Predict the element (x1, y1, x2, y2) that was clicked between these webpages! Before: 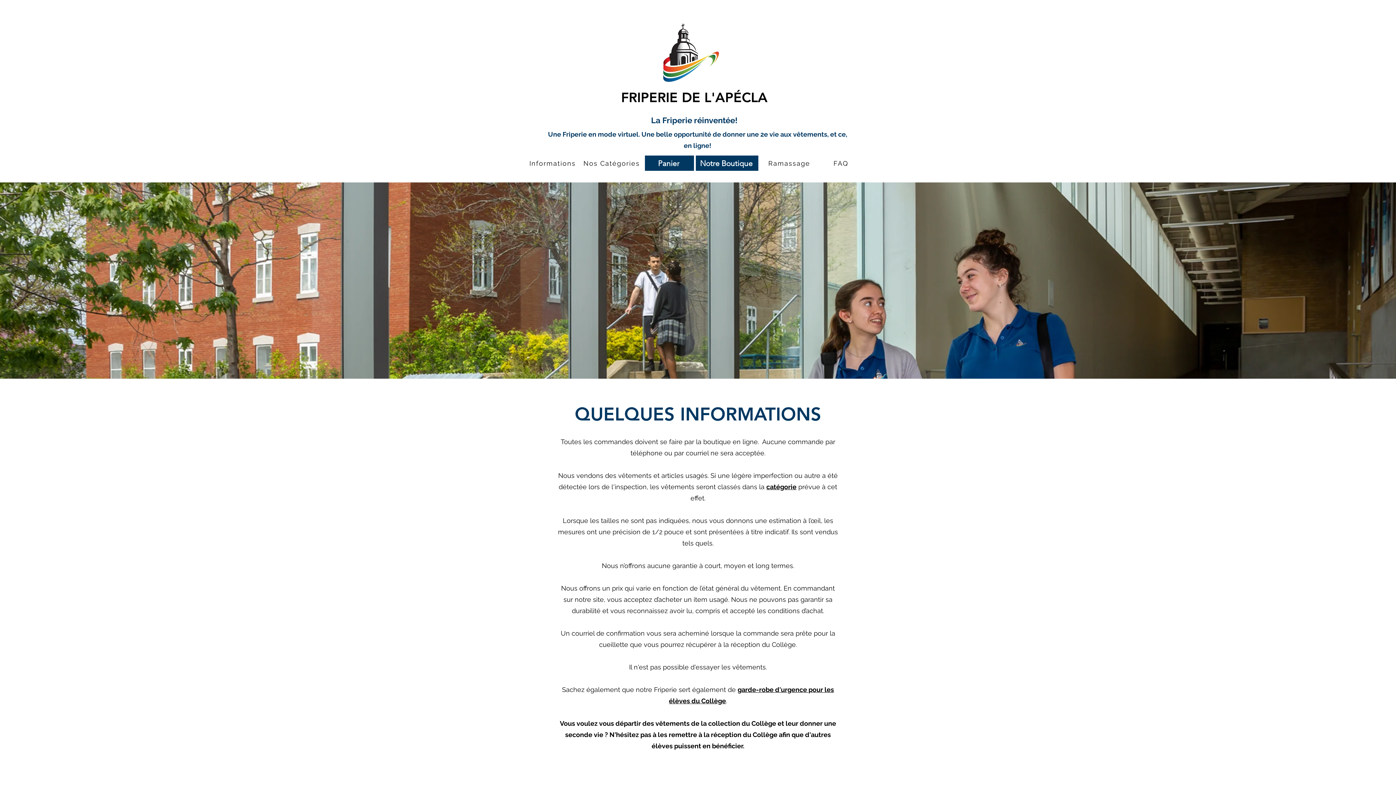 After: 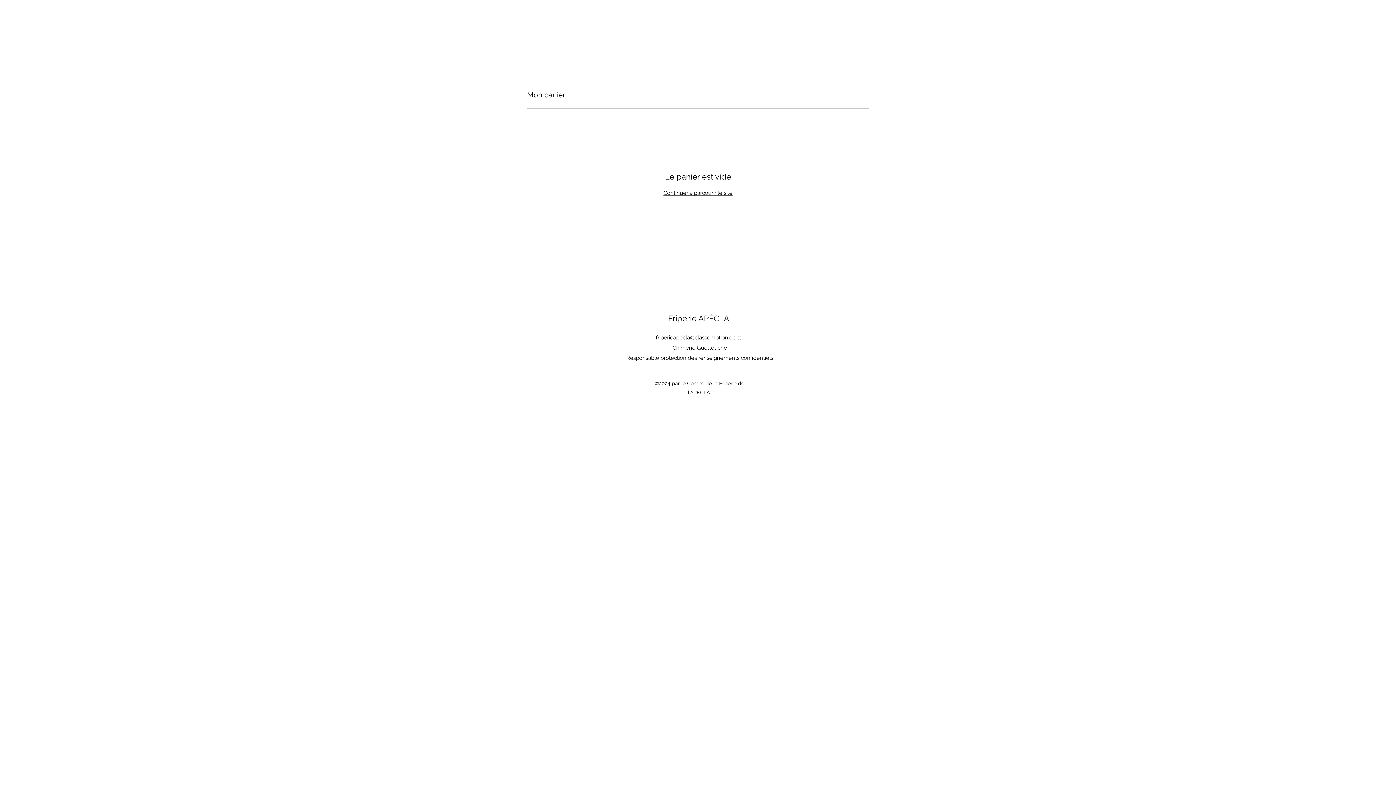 Action: label: Panier bbox: (645, 155, 694, 170)